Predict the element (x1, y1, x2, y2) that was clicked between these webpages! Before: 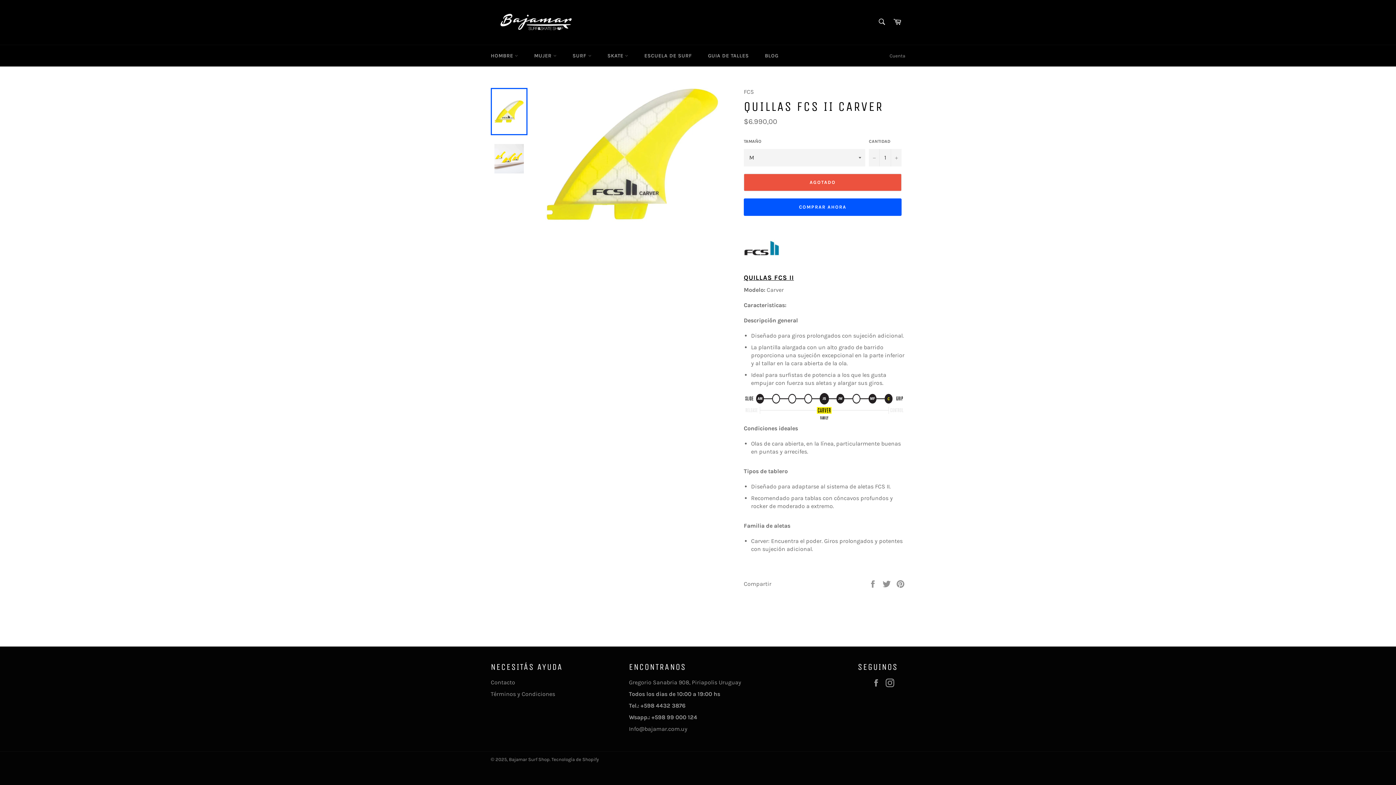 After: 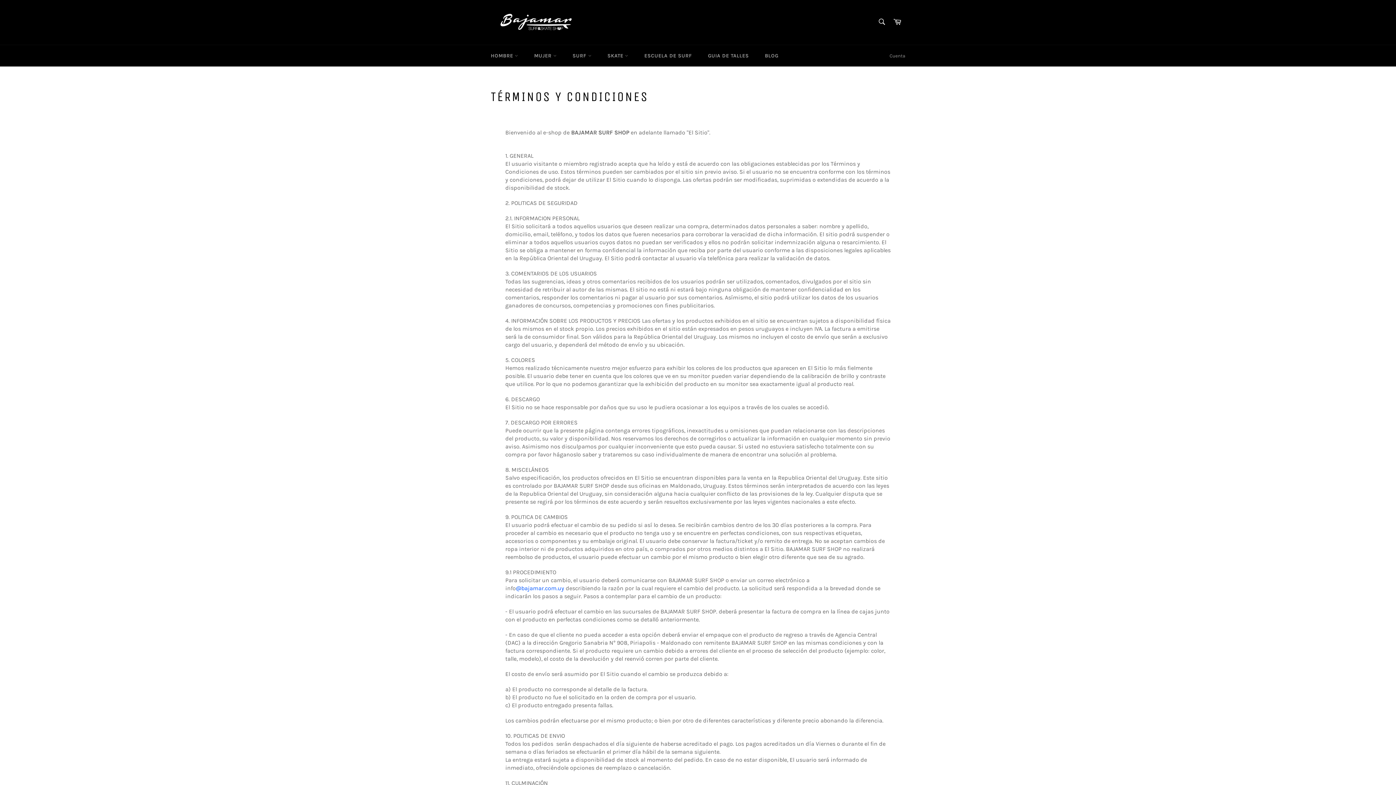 Action: bbox: (490, 690, 555, 697) label: Términos y Condiciones